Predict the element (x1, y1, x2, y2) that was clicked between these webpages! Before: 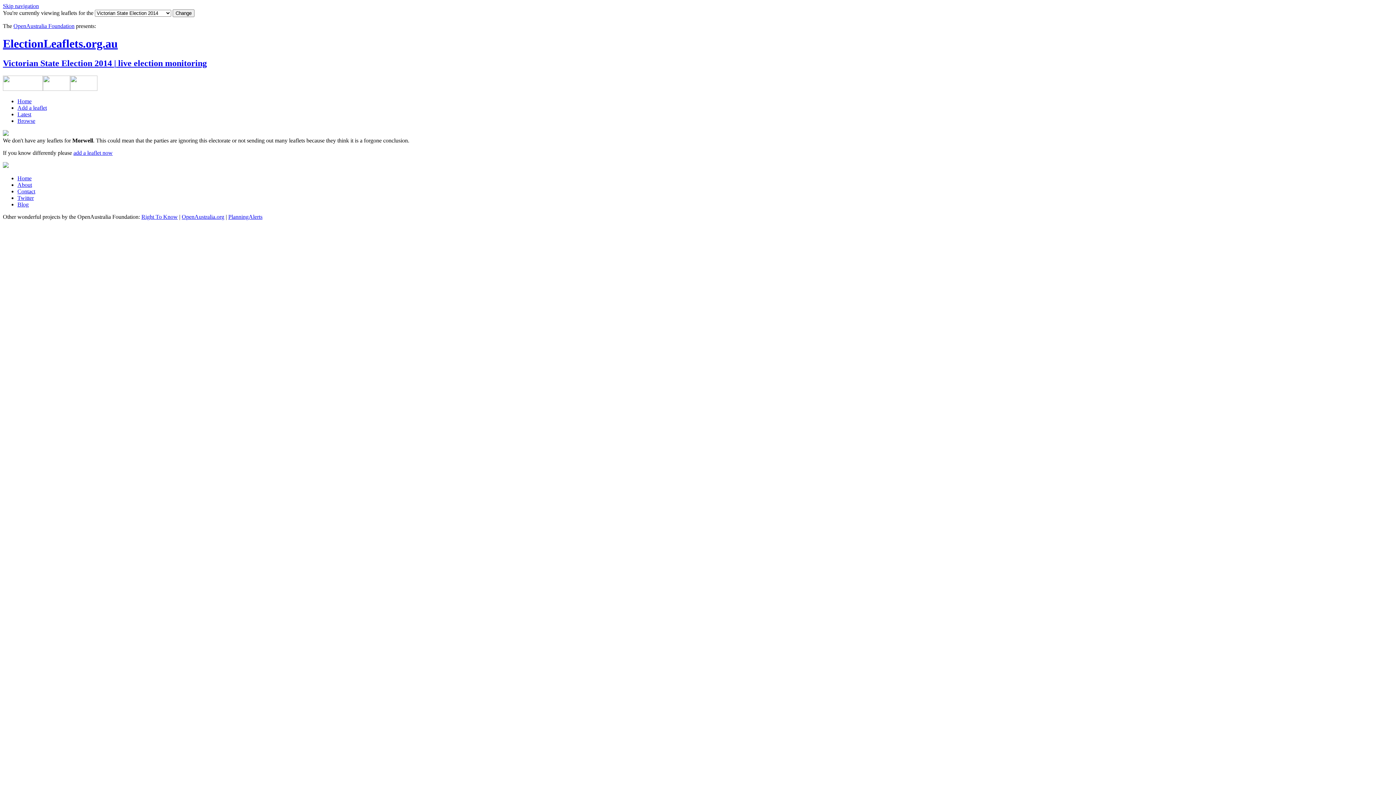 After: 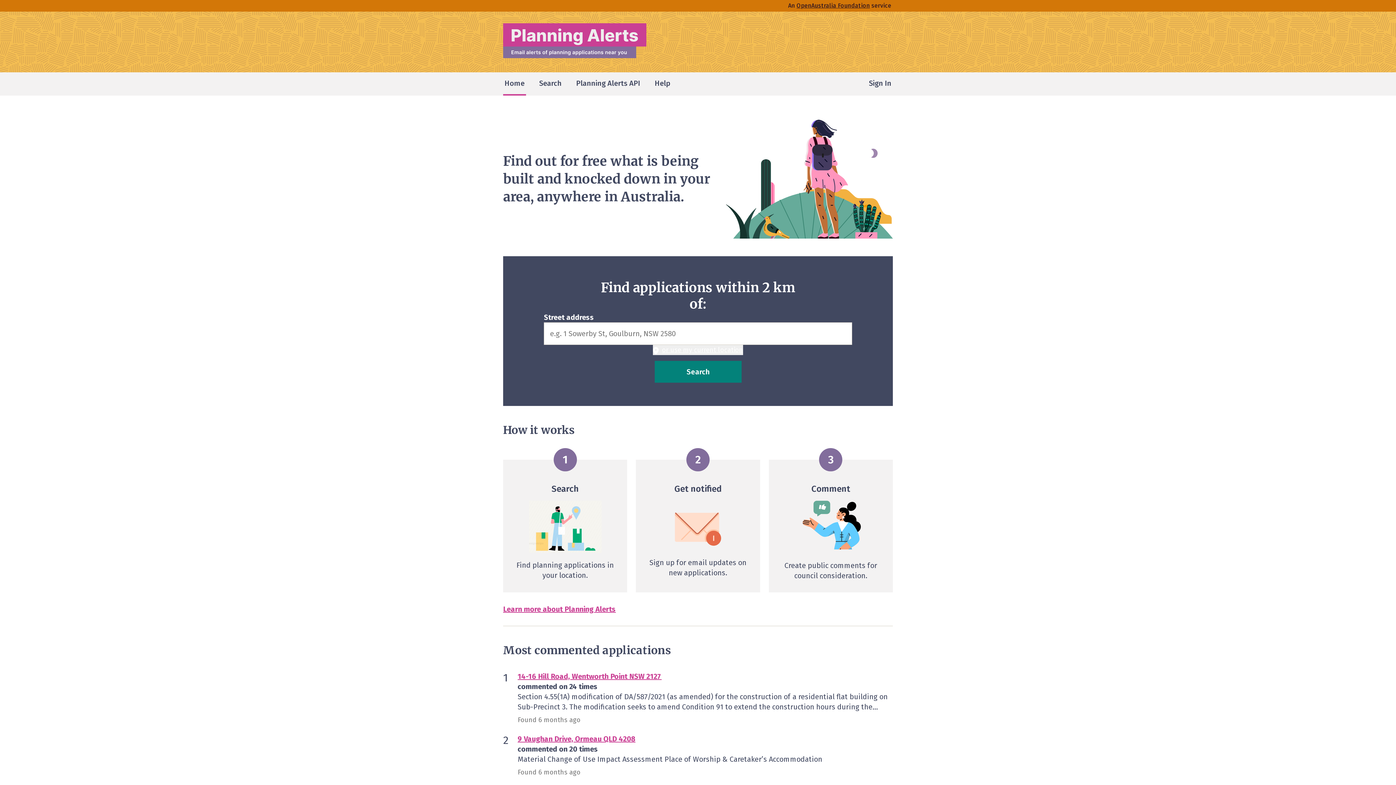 Action: label: PlanningAlerts bbox: (228, 213, 262, 219)